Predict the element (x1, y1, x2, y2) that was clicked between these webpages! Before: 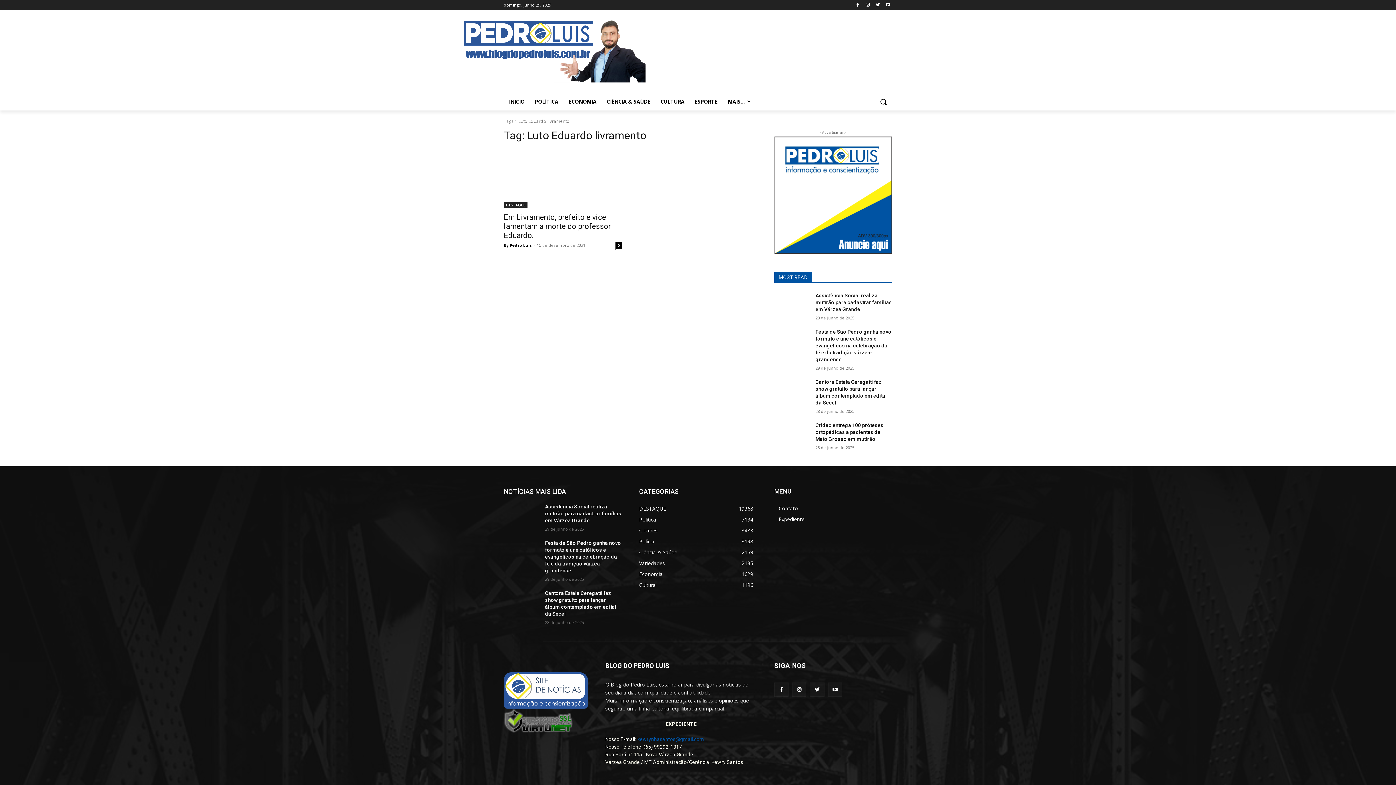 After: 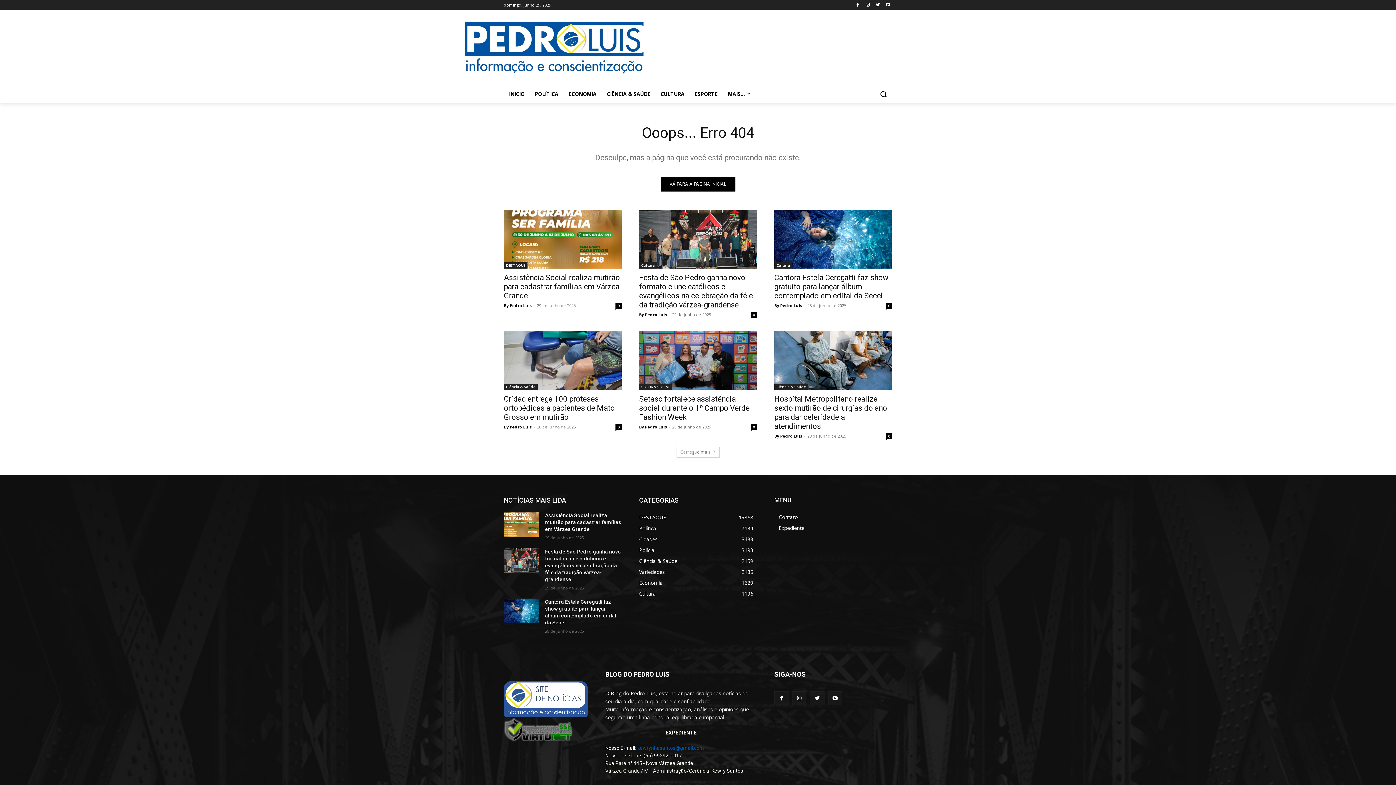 Action: bbox: (637, 736, 704, 742) label: kewrynhasantos@gmail.com